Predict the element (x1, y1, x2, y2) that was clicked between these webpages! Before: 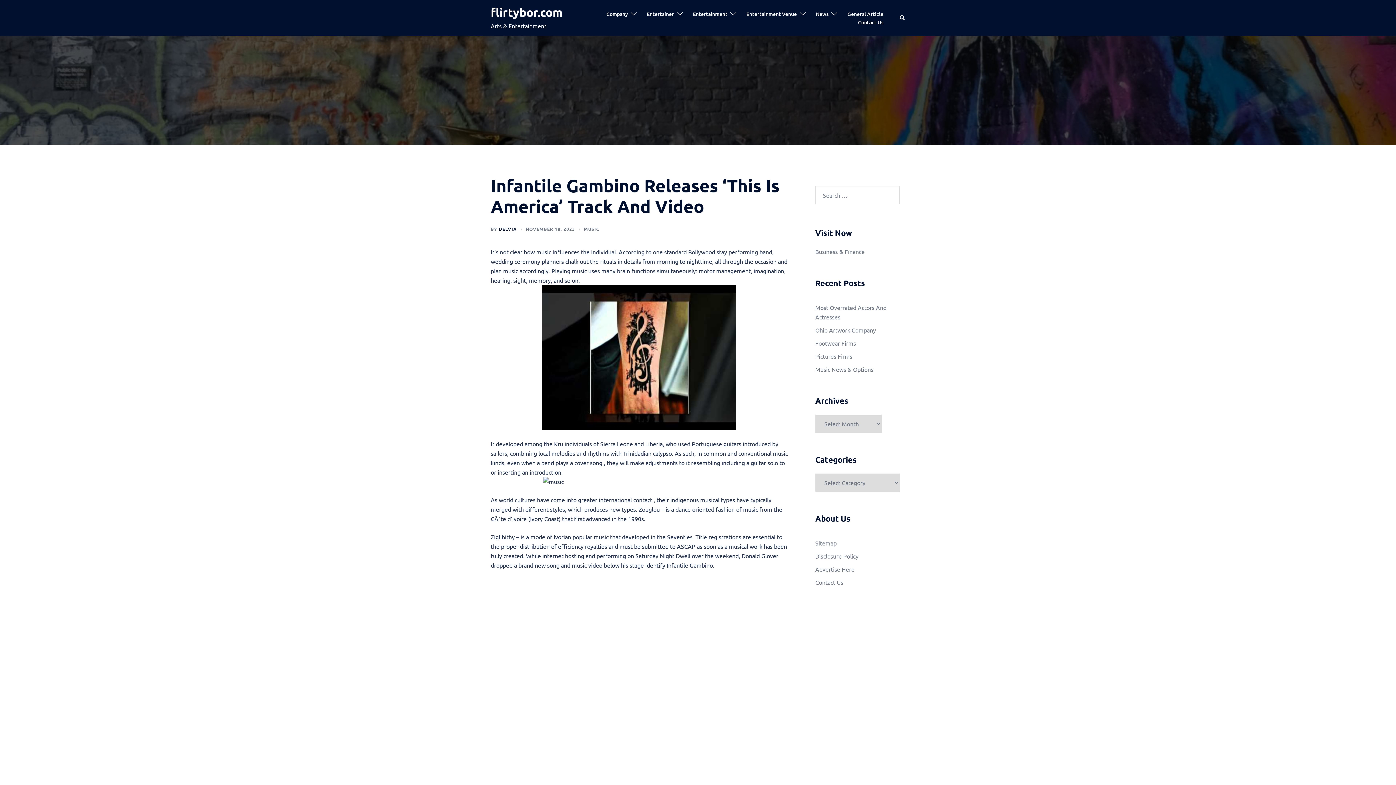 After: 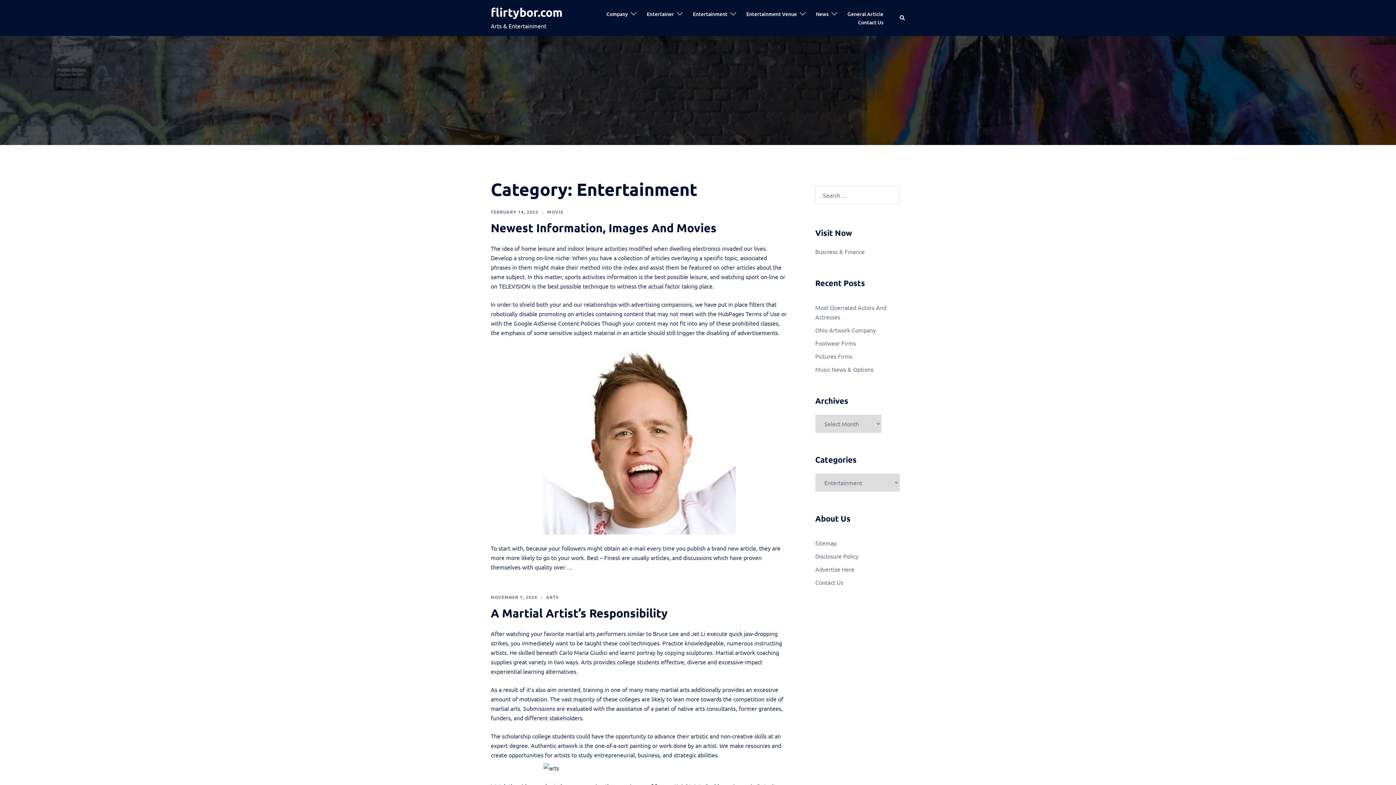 Action: label: Entertainment bbox: (693, 9, 727, 18)